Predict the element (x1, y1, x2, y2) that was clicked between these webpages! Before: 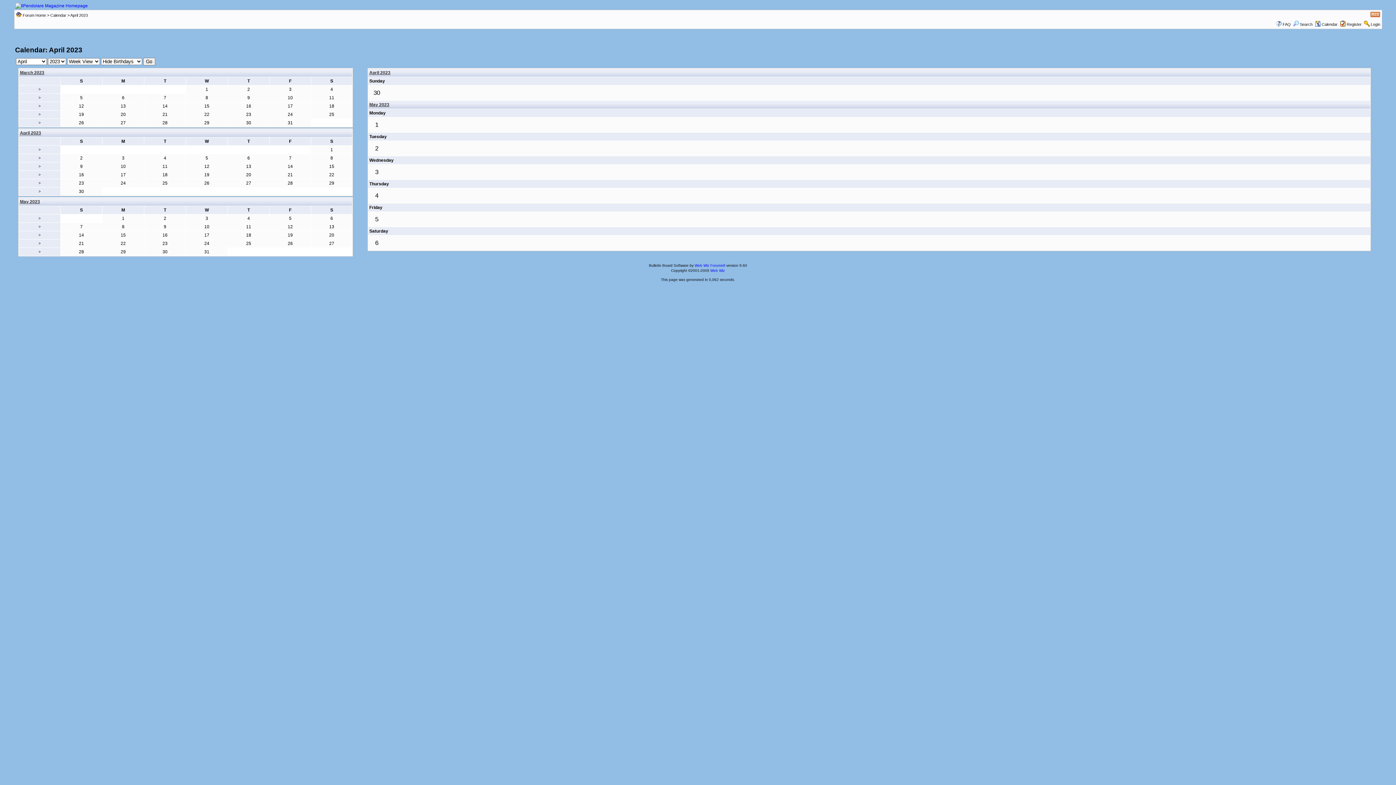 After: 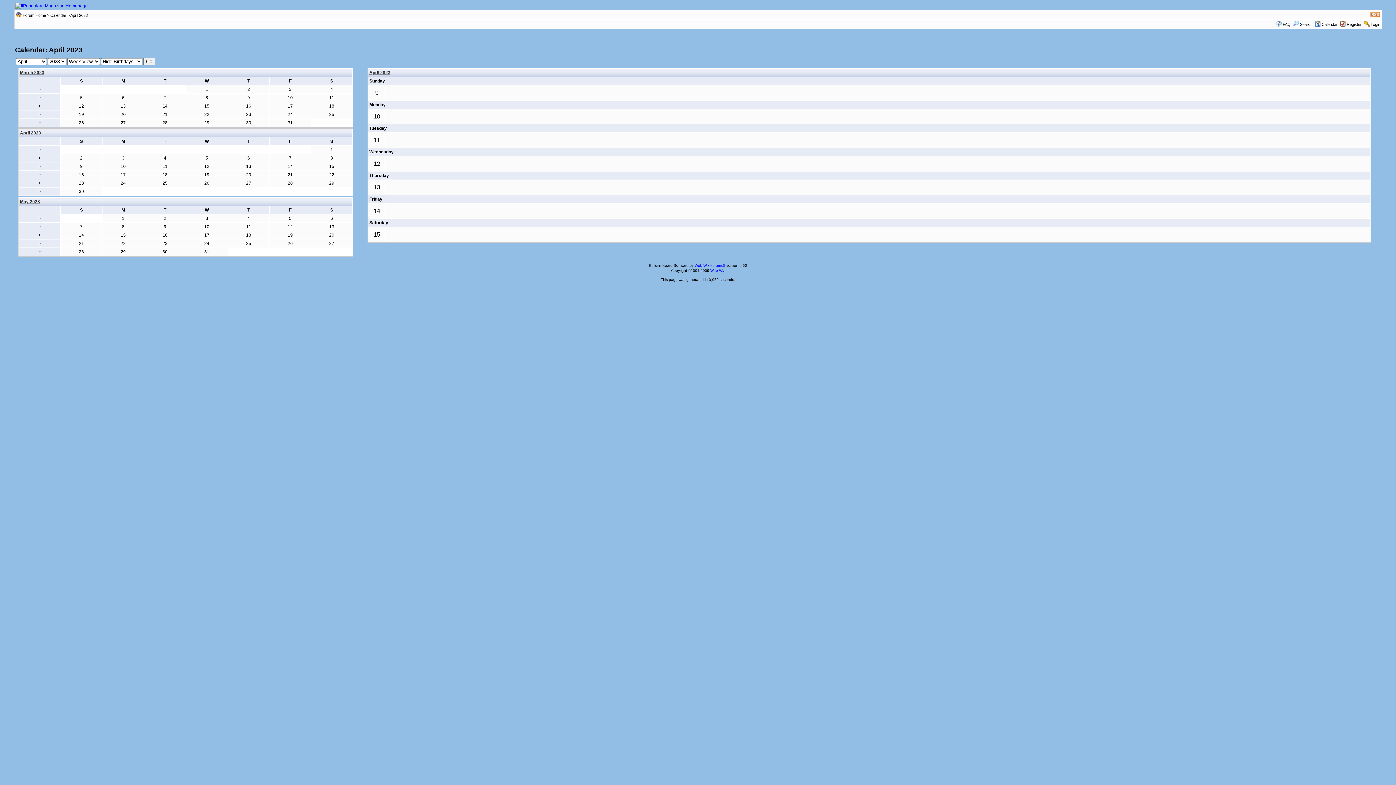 Action: label: > bbox: (38, 164, 40, 168)